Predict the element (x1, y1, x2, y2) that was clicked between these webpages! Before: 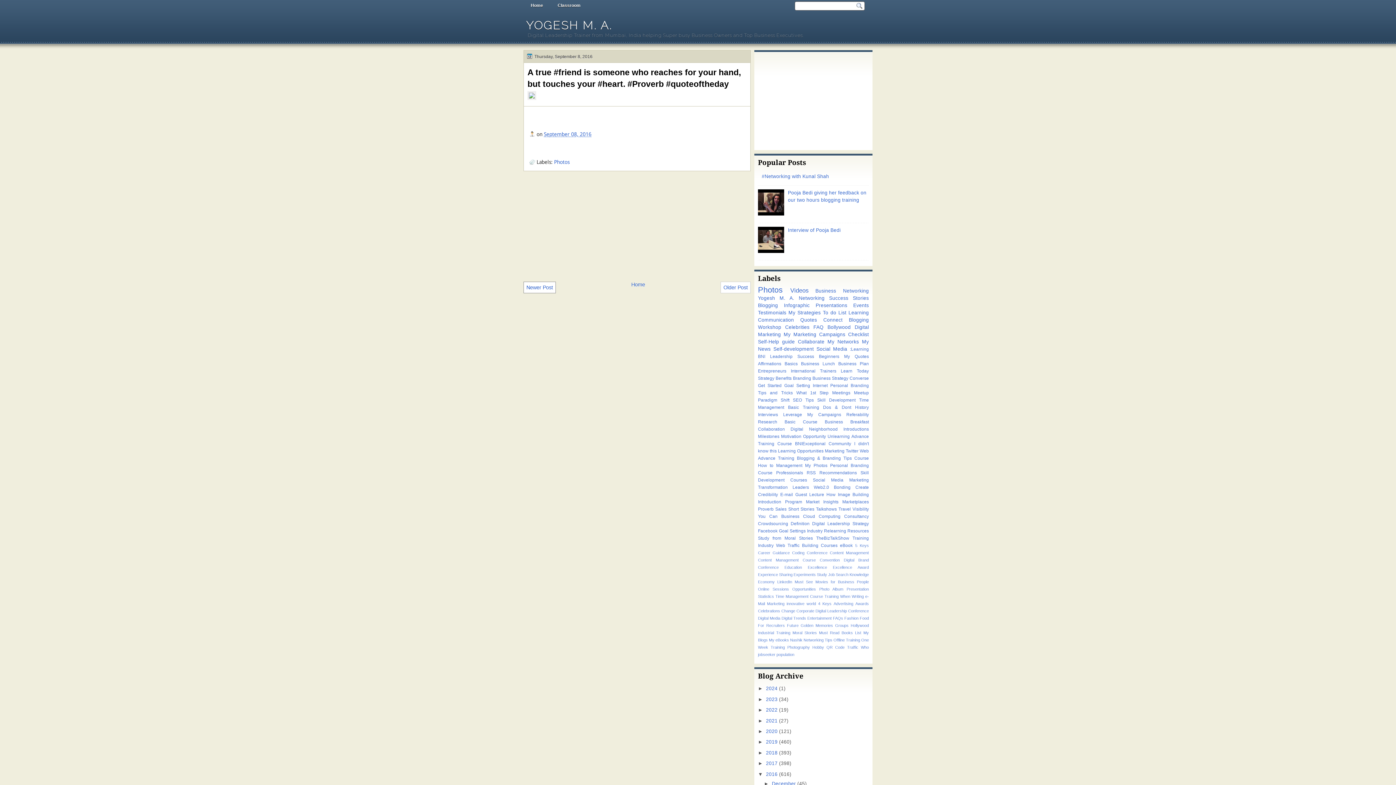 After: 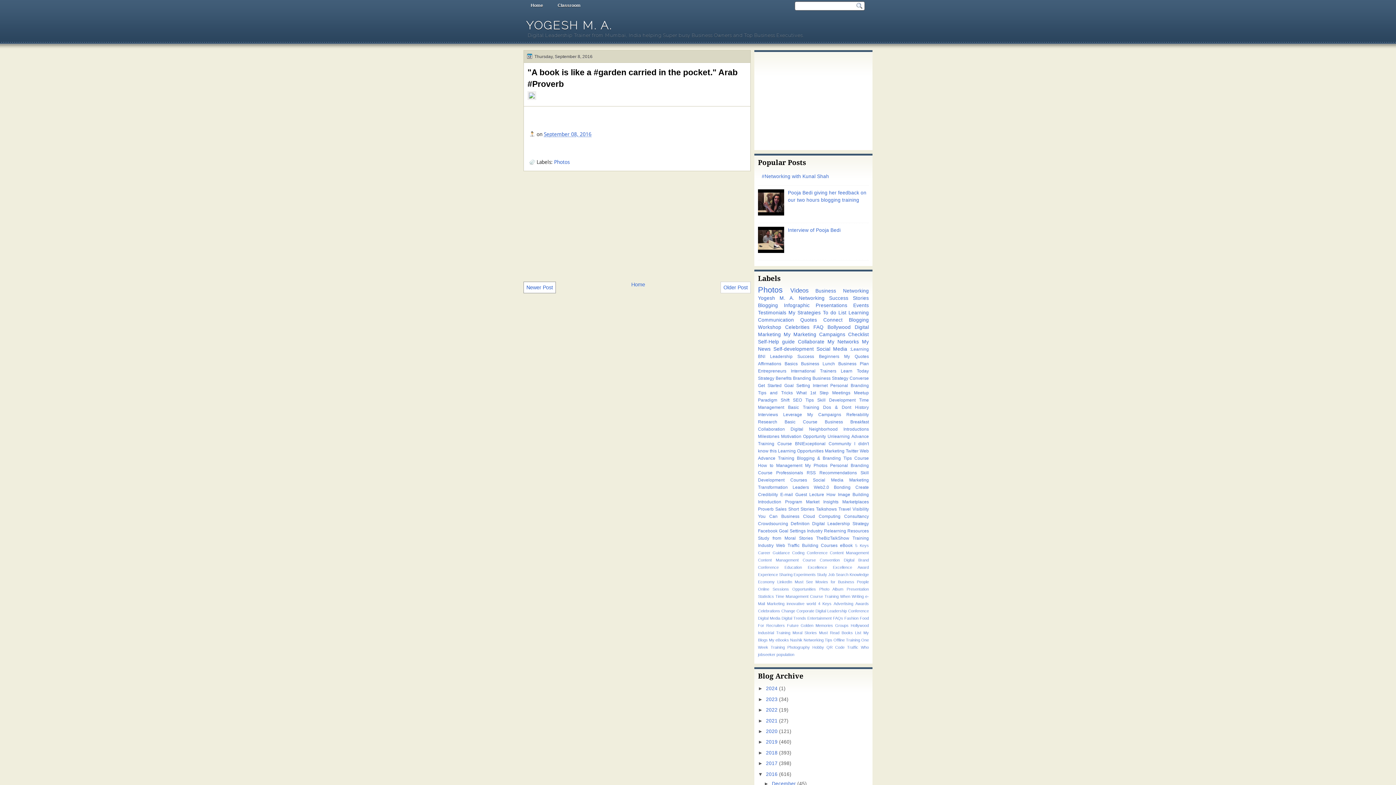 Action: label: Newer Post bbox: (526, 284, 553, 290)